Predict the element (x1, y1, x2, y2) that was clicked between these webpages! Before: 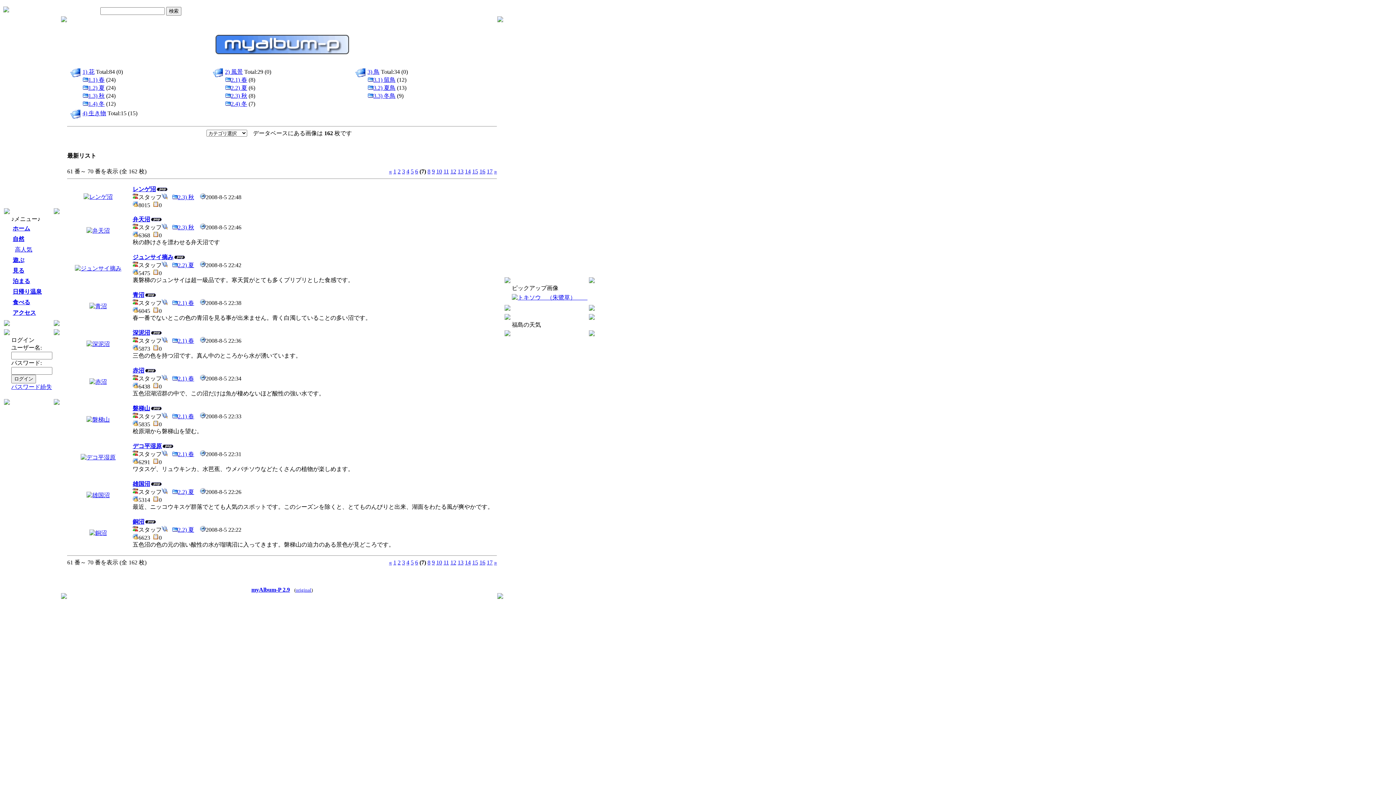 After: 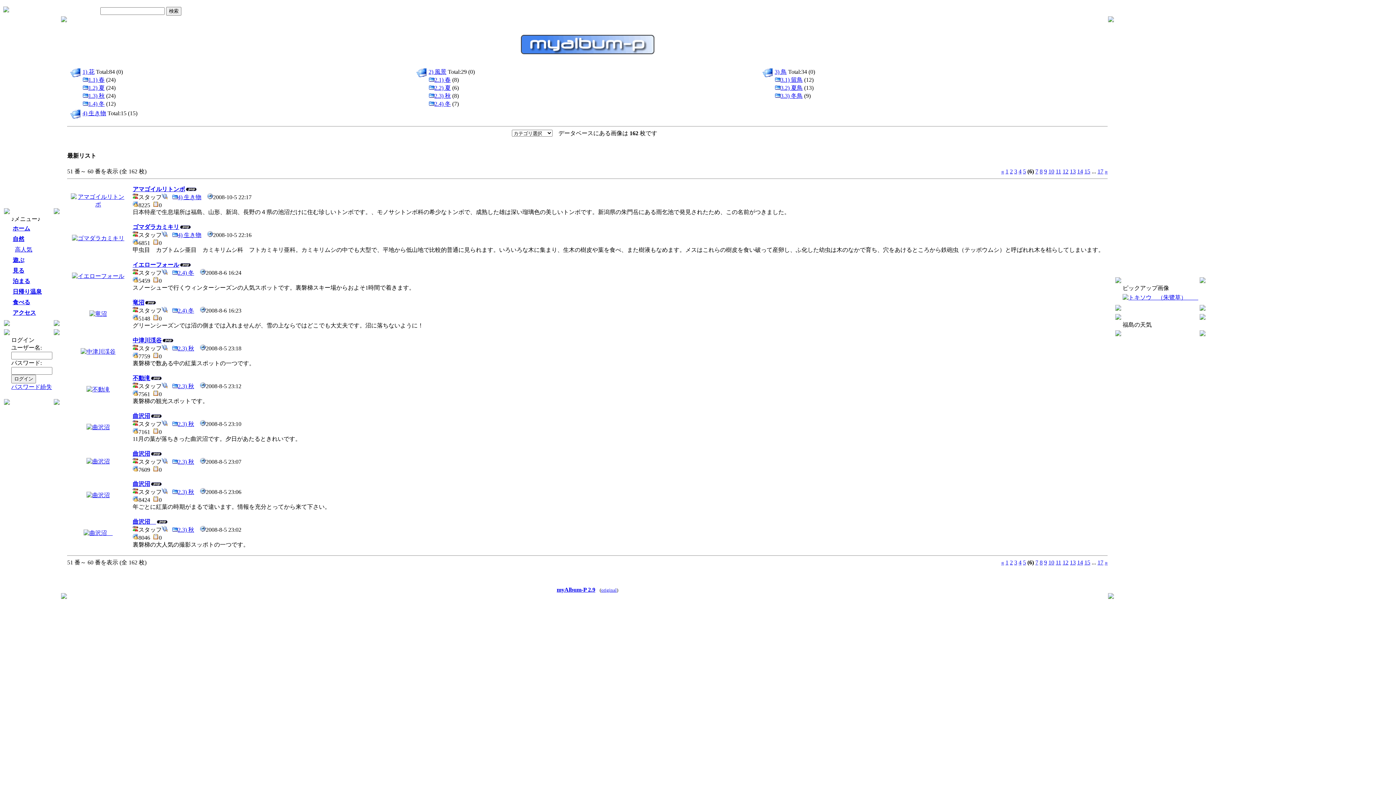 Action: bbox: (415, 559, 418, 565) label: 6